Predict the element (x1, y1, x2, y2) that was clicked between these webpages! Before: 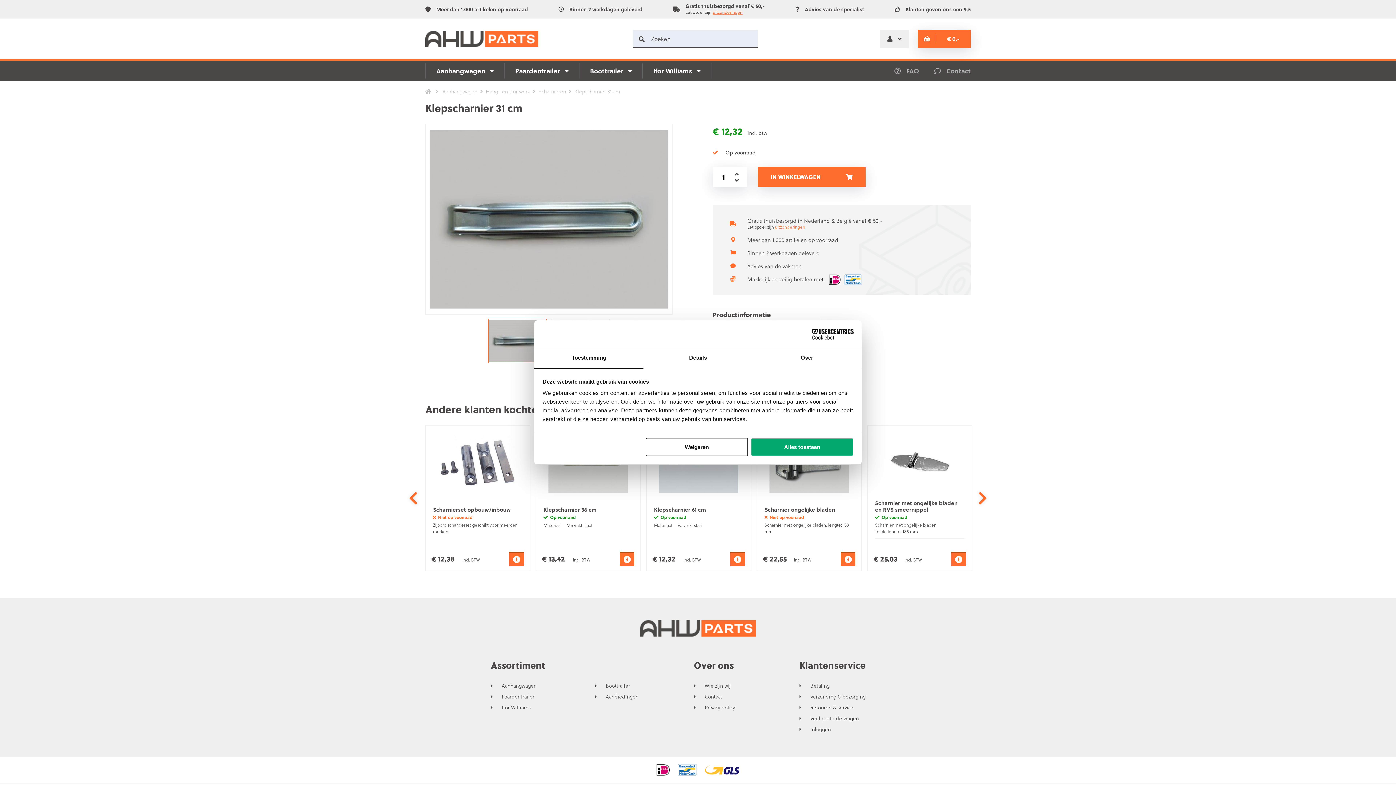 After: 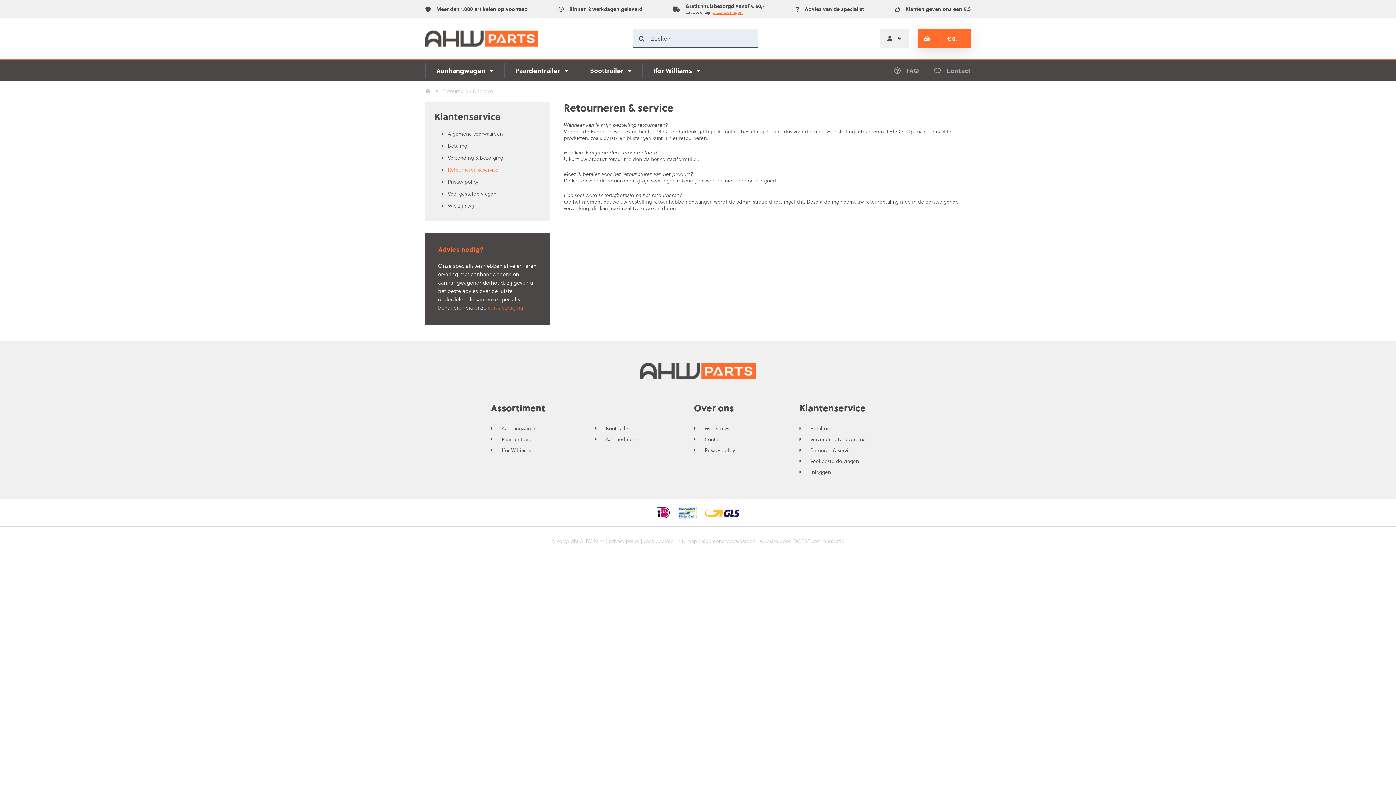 Action: bbox: (799, 705, 853, 711) label: Retouren & service